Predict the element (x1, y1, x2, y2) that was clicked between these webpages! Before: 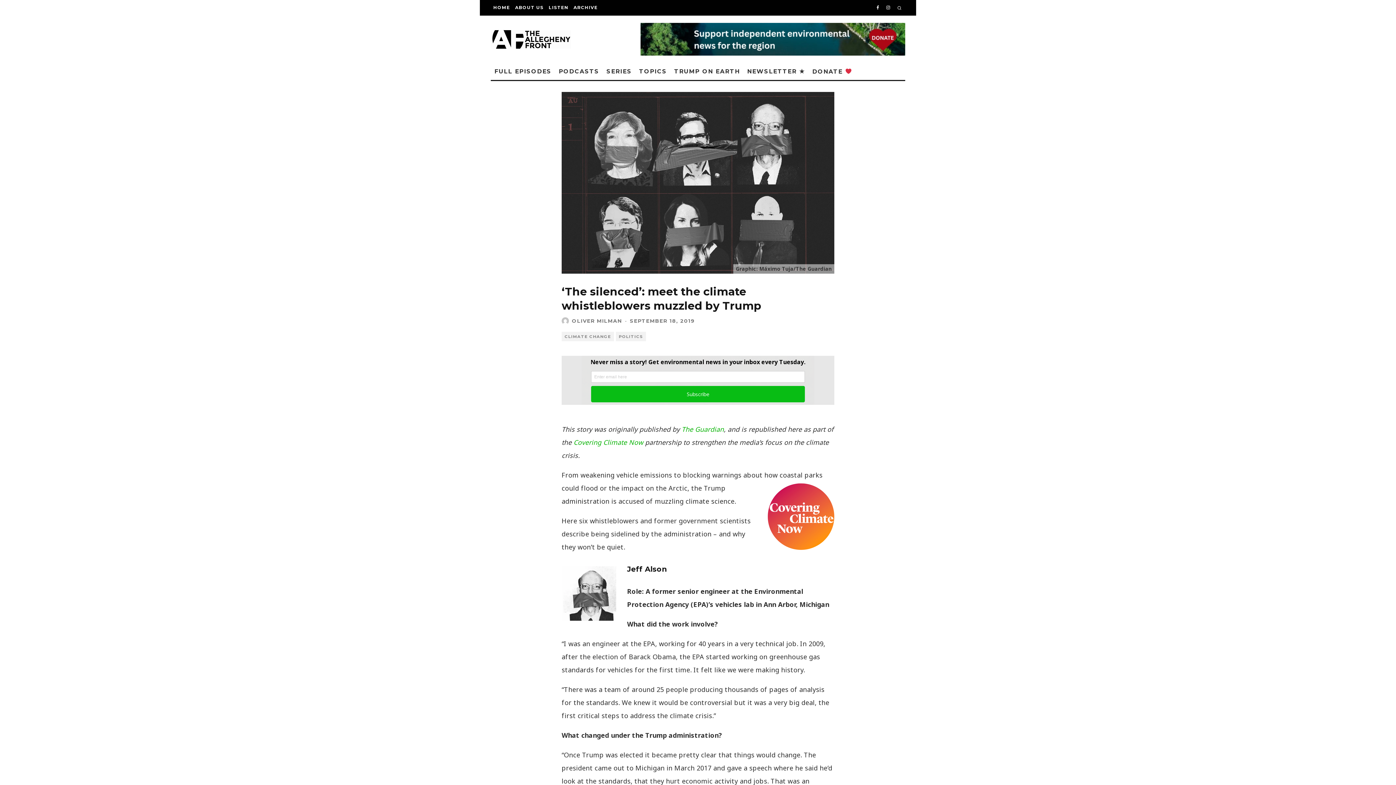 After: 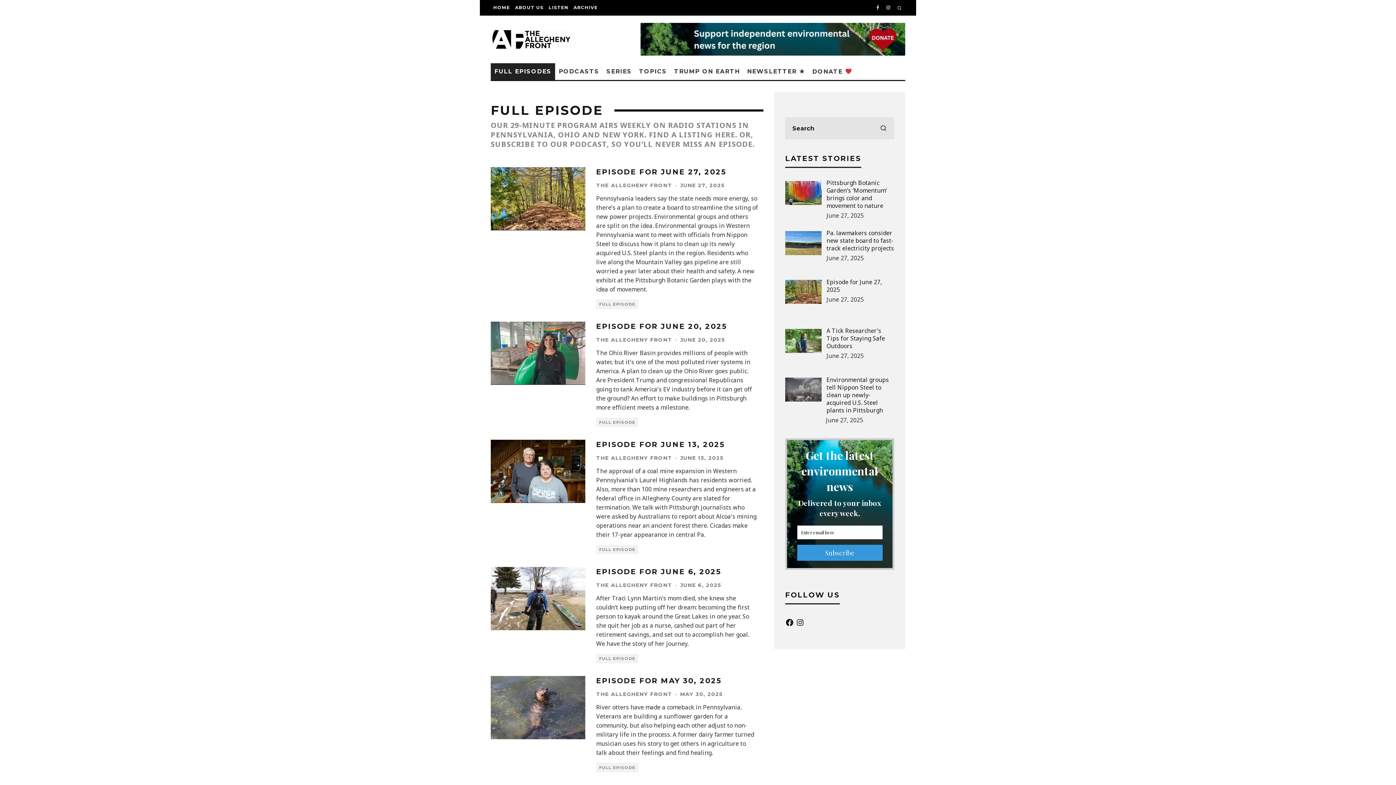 Action: bbox: (490, 63, 555, 79) label: FULL EPISODES